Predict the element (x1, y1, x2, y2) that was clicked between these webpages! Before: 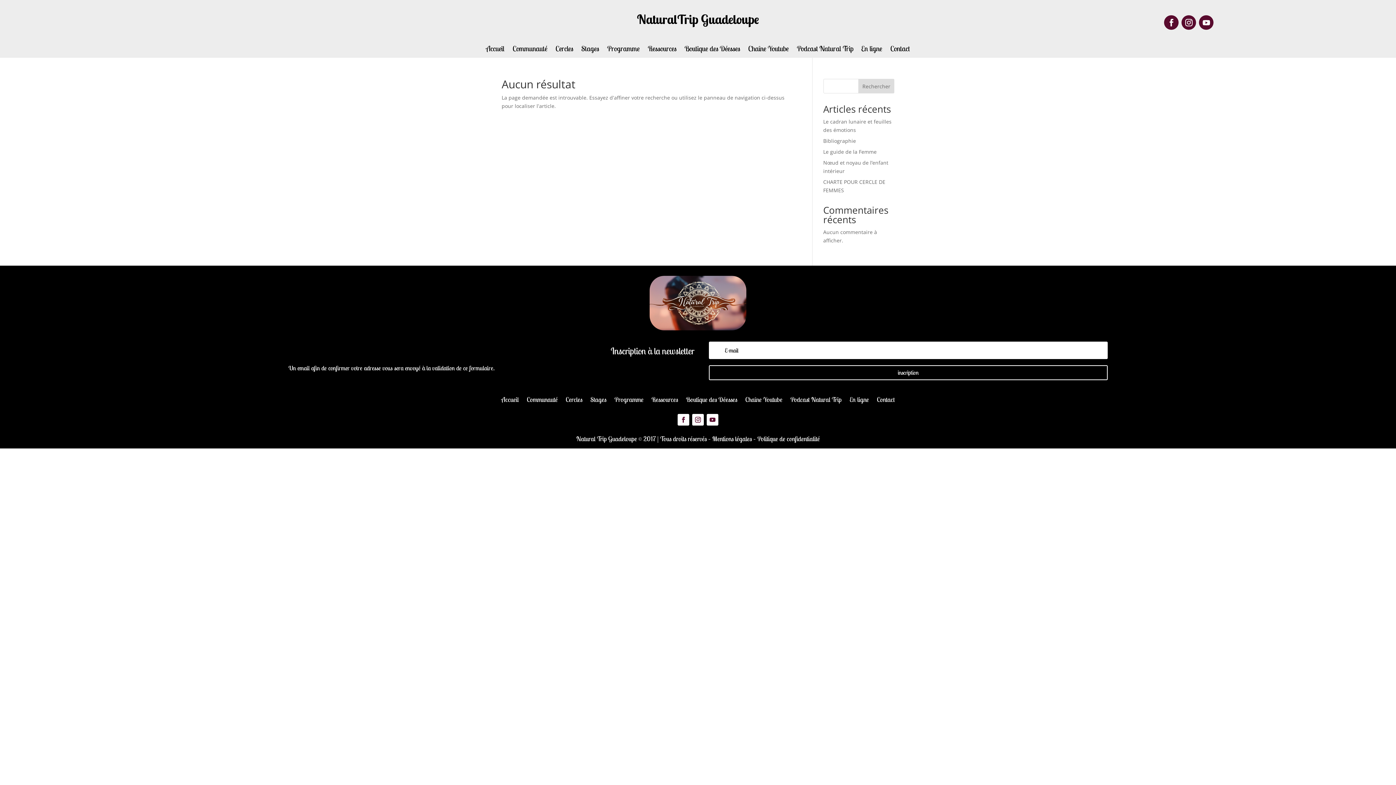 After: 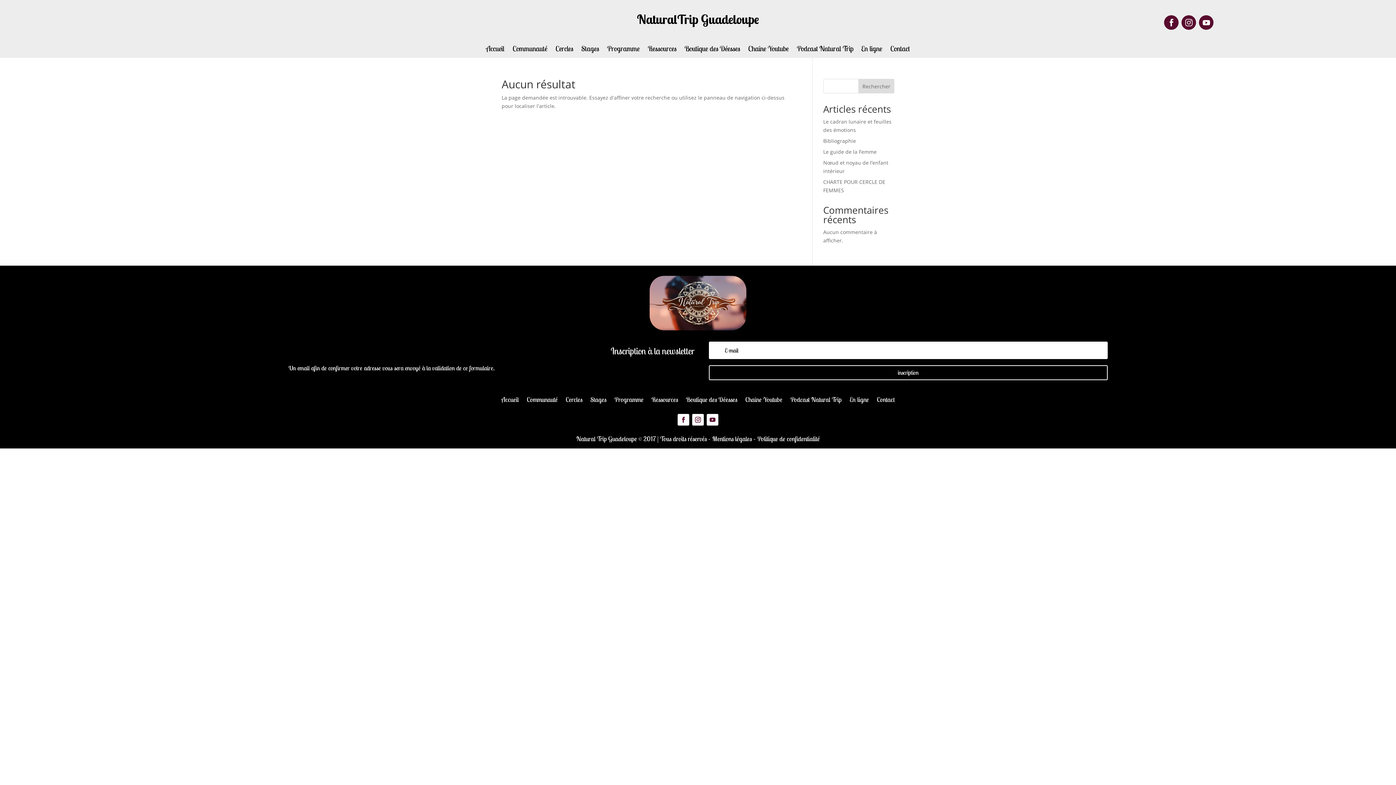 Action: bbox: (1181, 15, 1196, 29)